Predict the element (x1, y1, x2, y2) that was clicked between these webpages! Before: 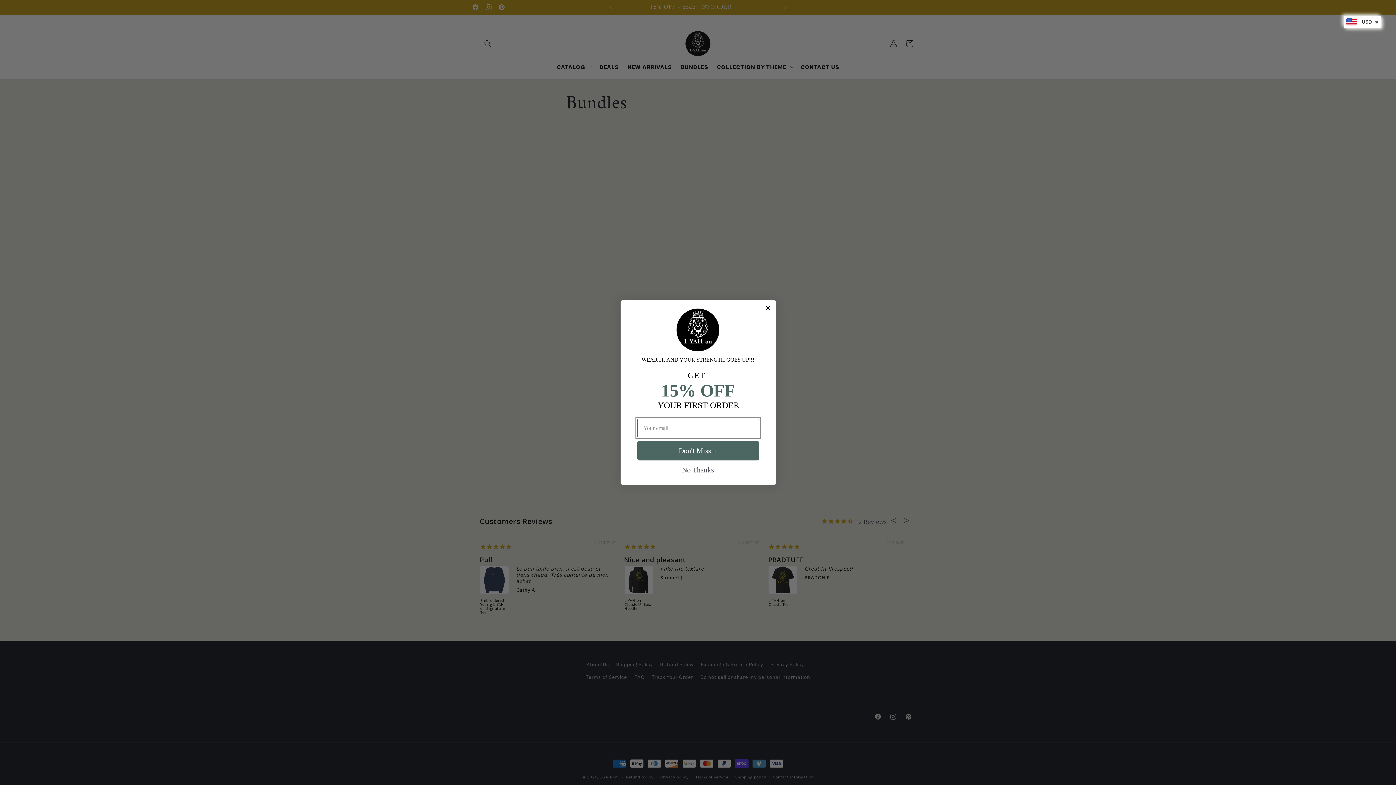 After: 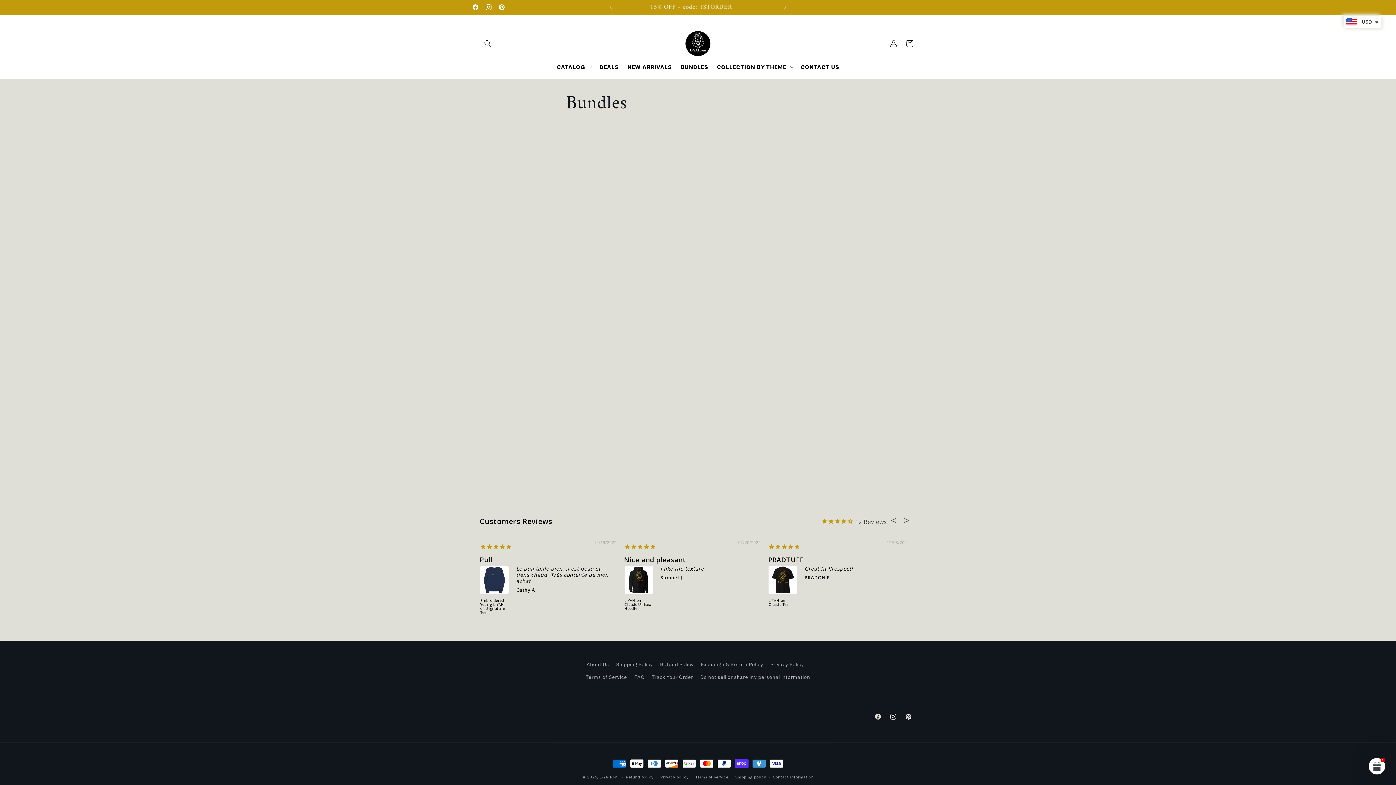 Action: bbox: (763, 303, 772, 313) label: Close dialog